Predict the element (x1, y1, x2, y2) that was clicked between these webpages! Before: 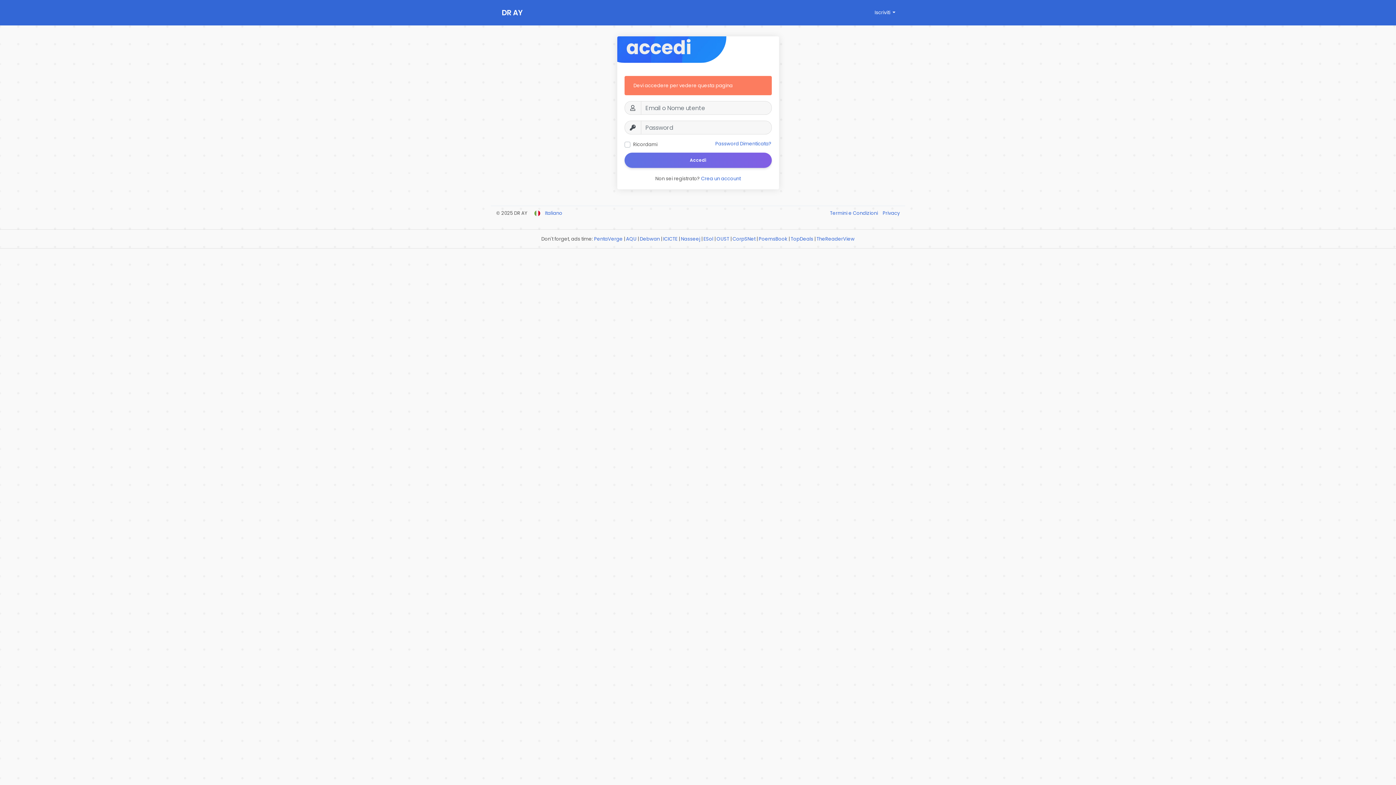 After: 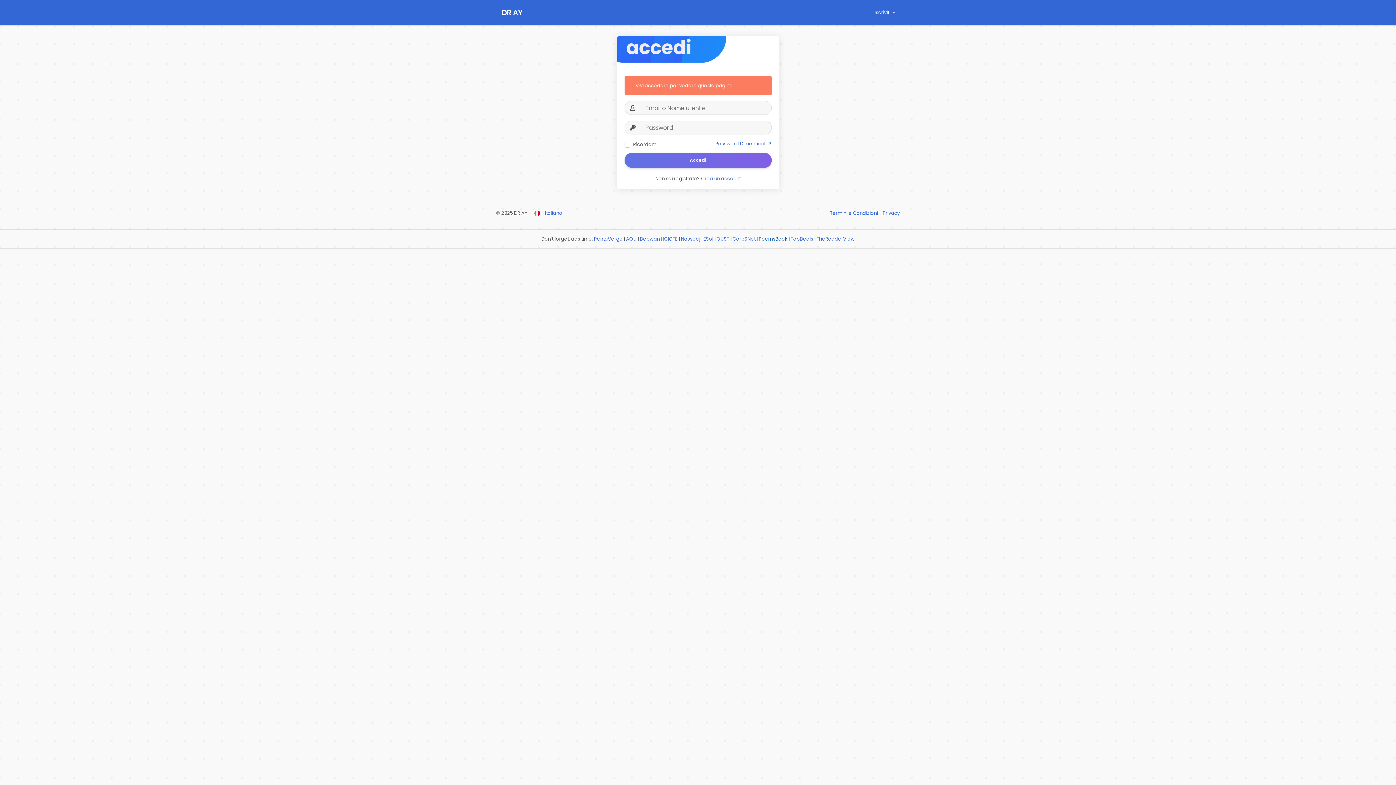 Action: bbox: (758, 235, 787, 242) label: PoemsBook